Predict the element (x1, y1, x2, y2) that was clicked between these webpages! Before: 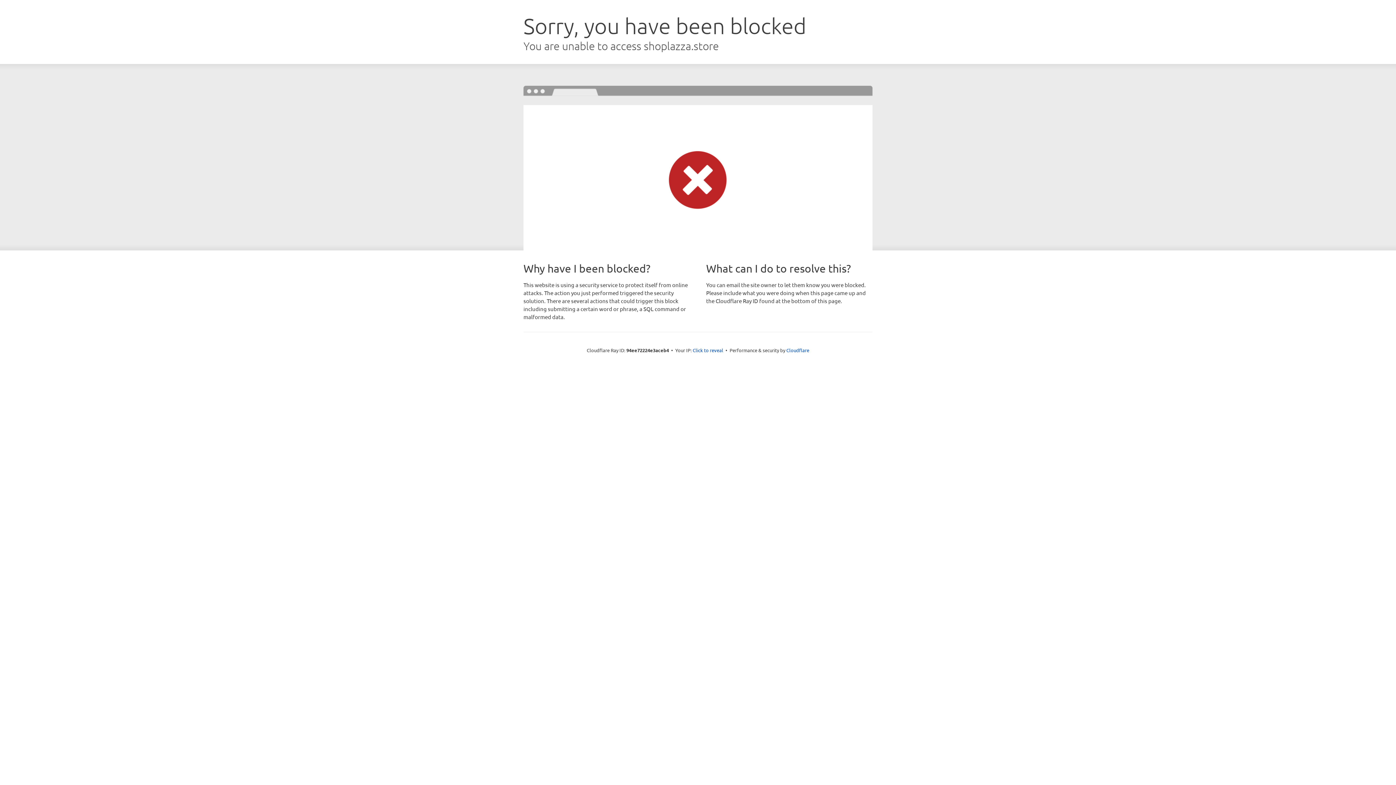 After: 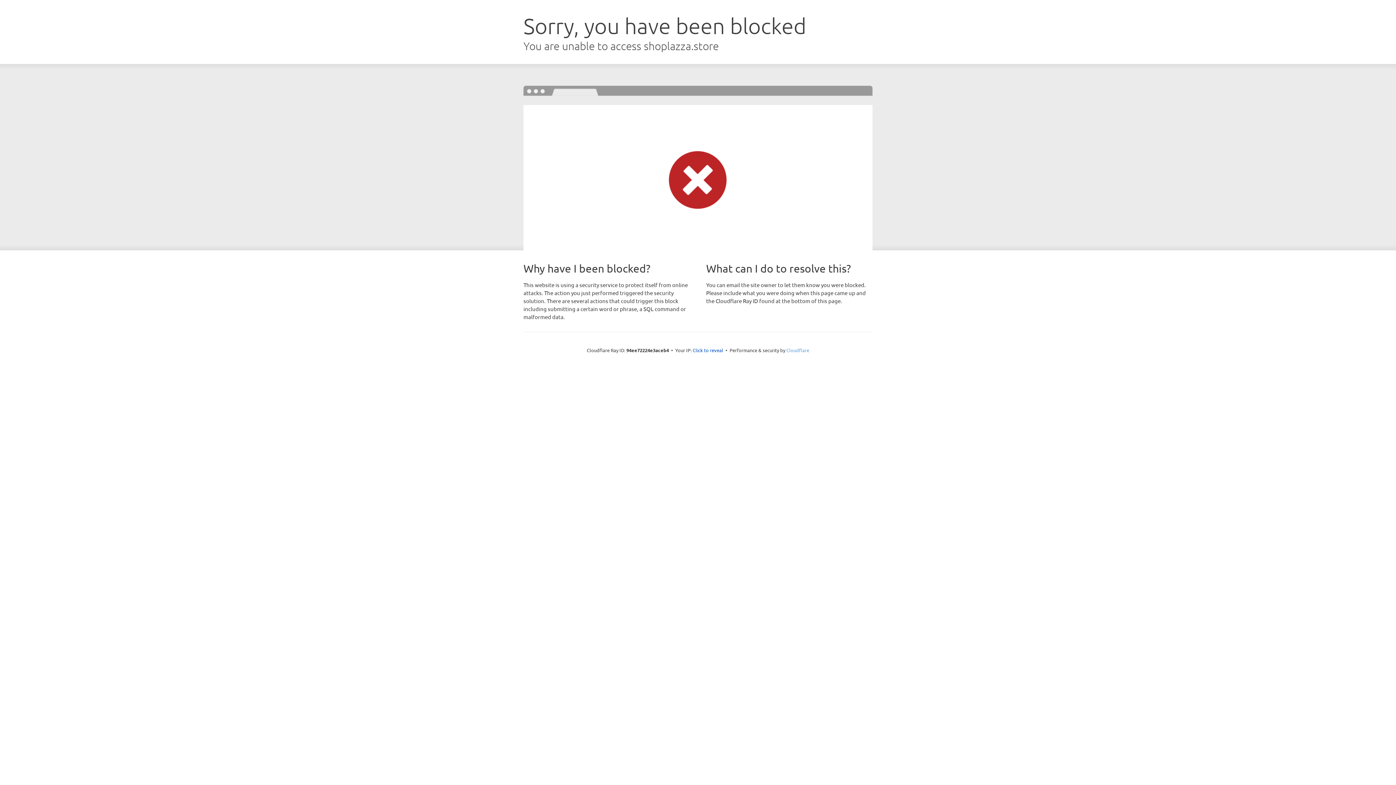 Action: bbox: (786, 347, 809, 353) label: Cloudflare